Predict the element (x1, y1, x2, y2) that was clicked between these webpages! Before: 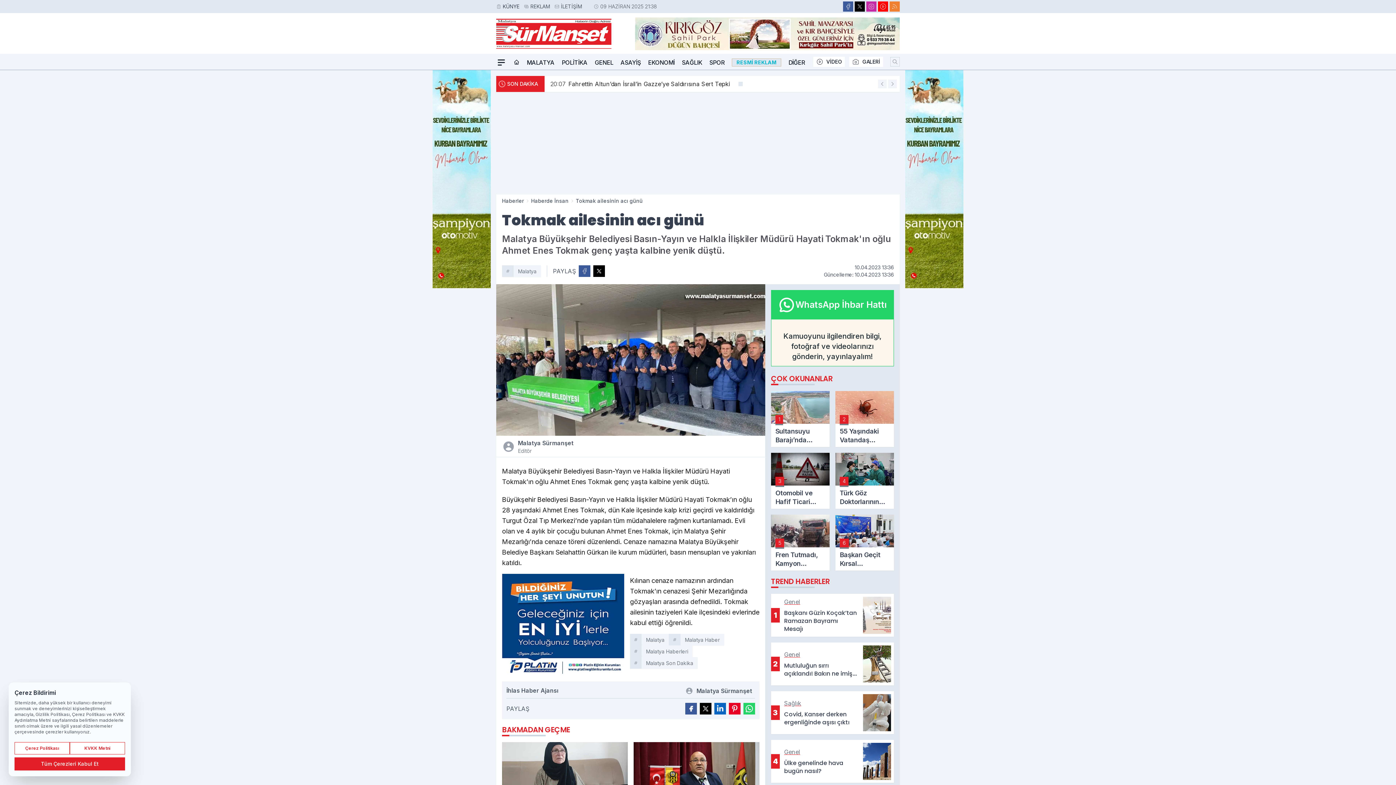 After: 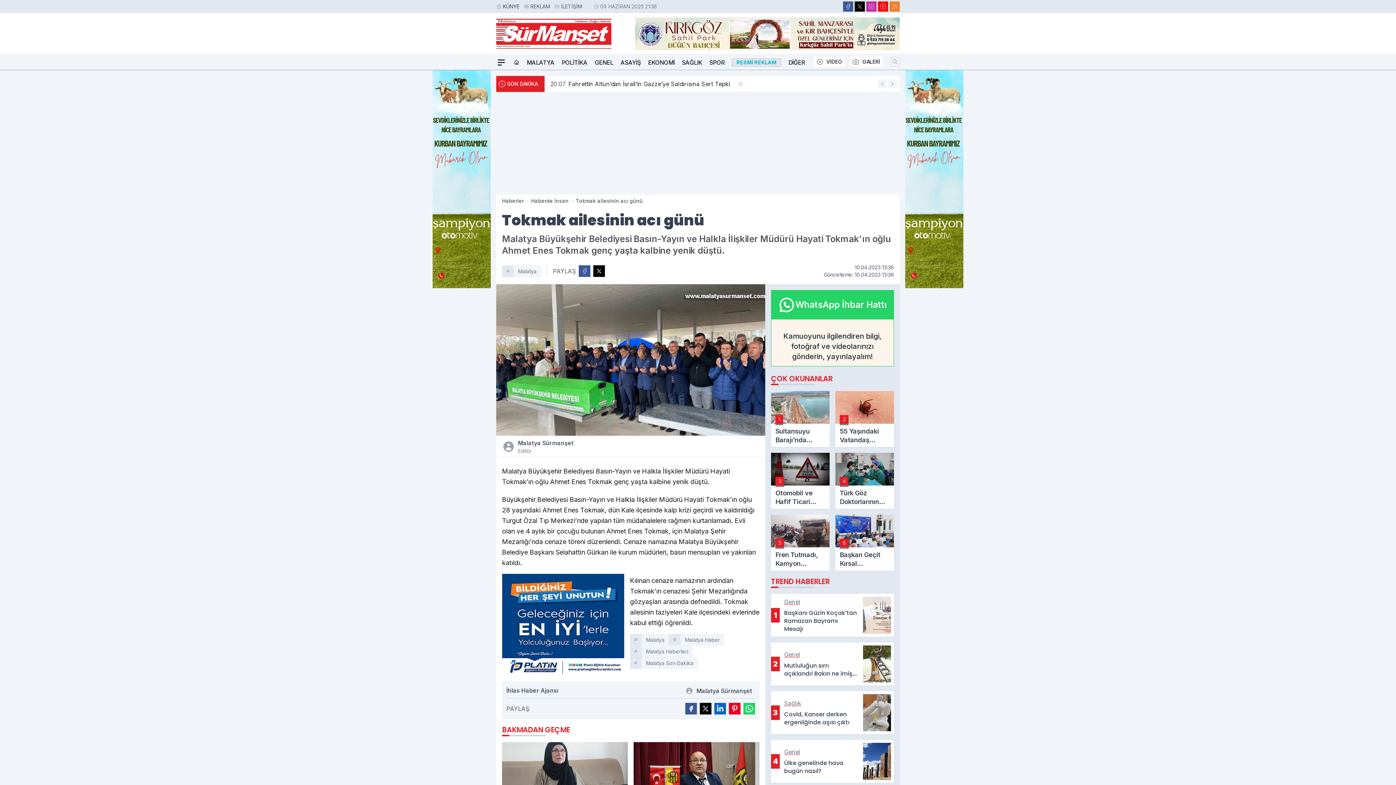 Action: label: Tüm Çerezleri Kabul Et bbox: (14, 757, 125, 770)